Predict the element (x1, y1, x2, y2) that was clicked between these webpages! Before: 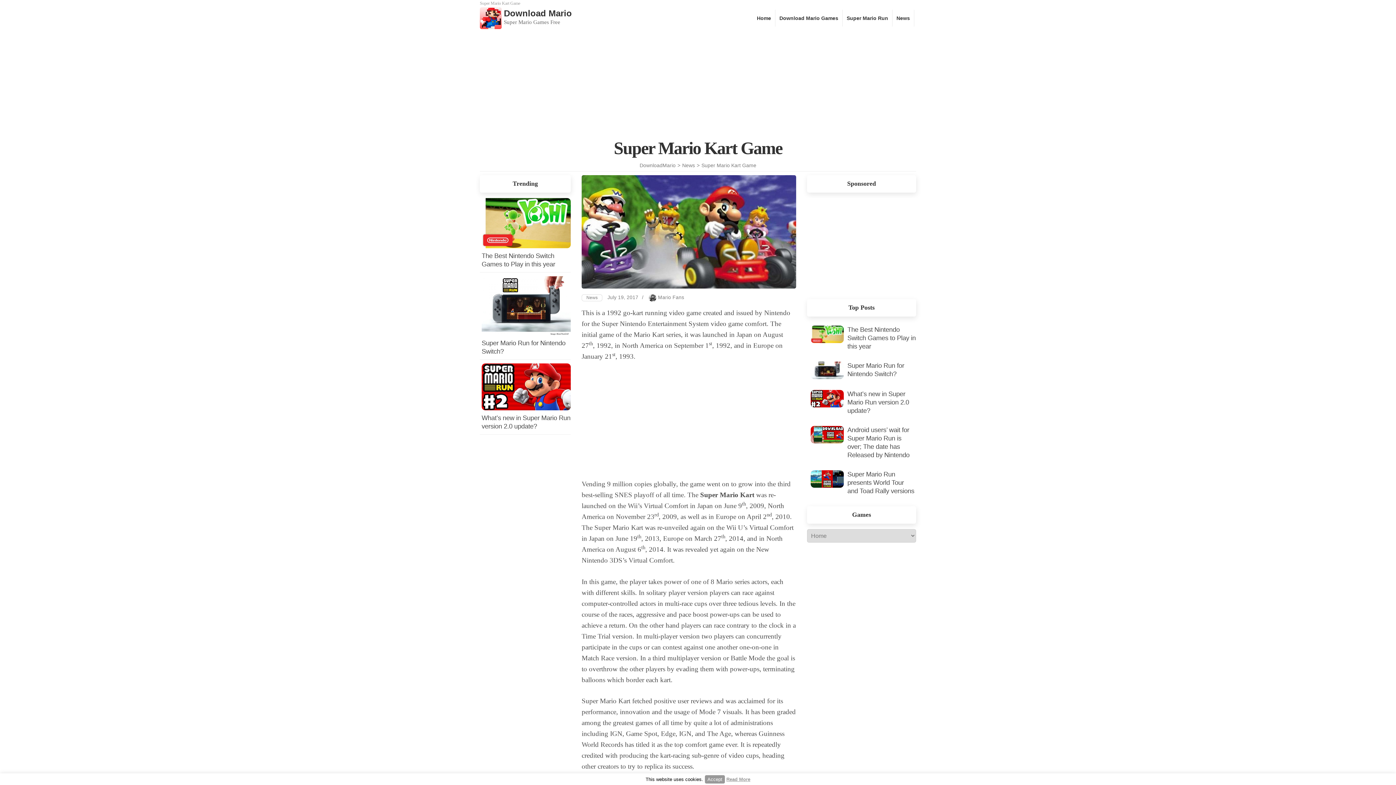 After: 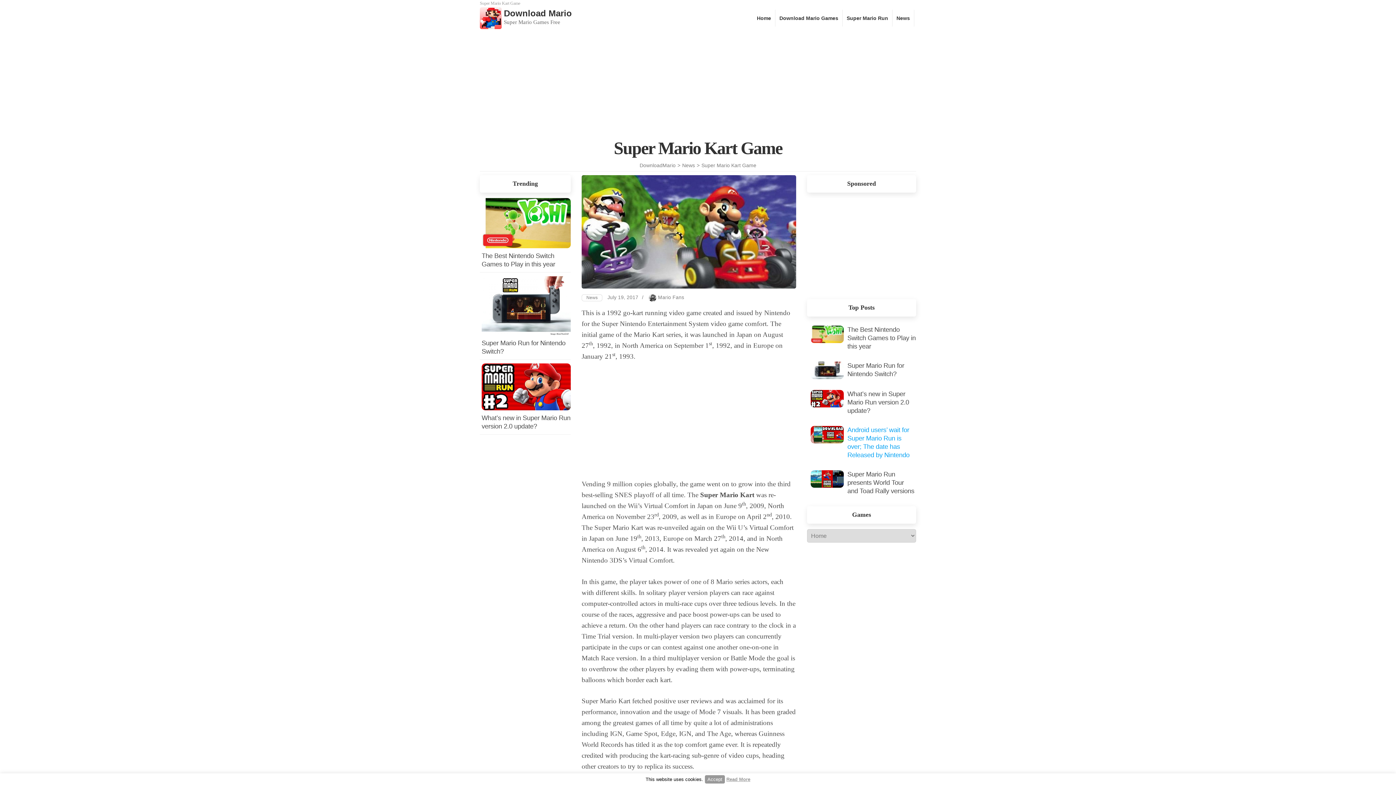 Action: label: Android users’ wait for Super Mario Run is over; The date has Released by Nintendo bbox: (807, 426, 916, 459)